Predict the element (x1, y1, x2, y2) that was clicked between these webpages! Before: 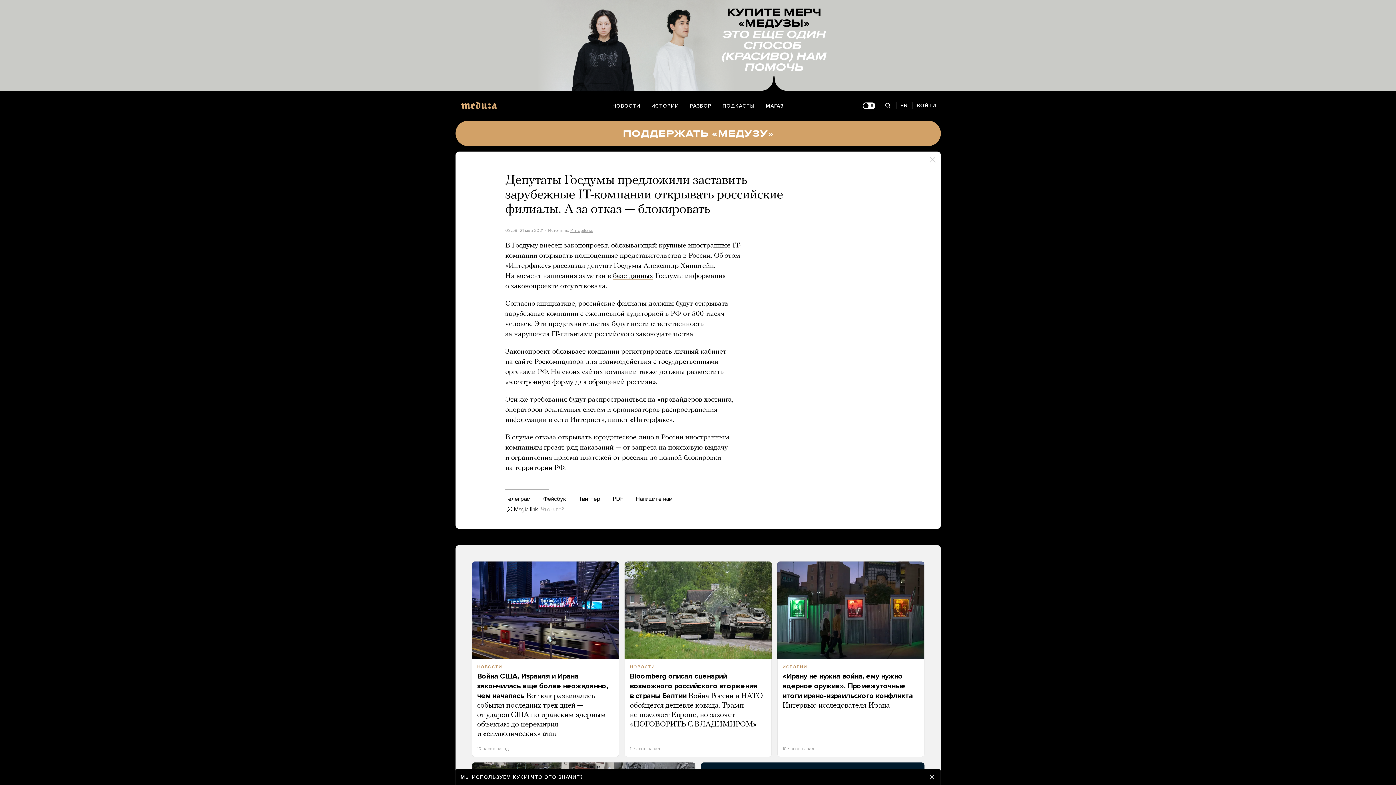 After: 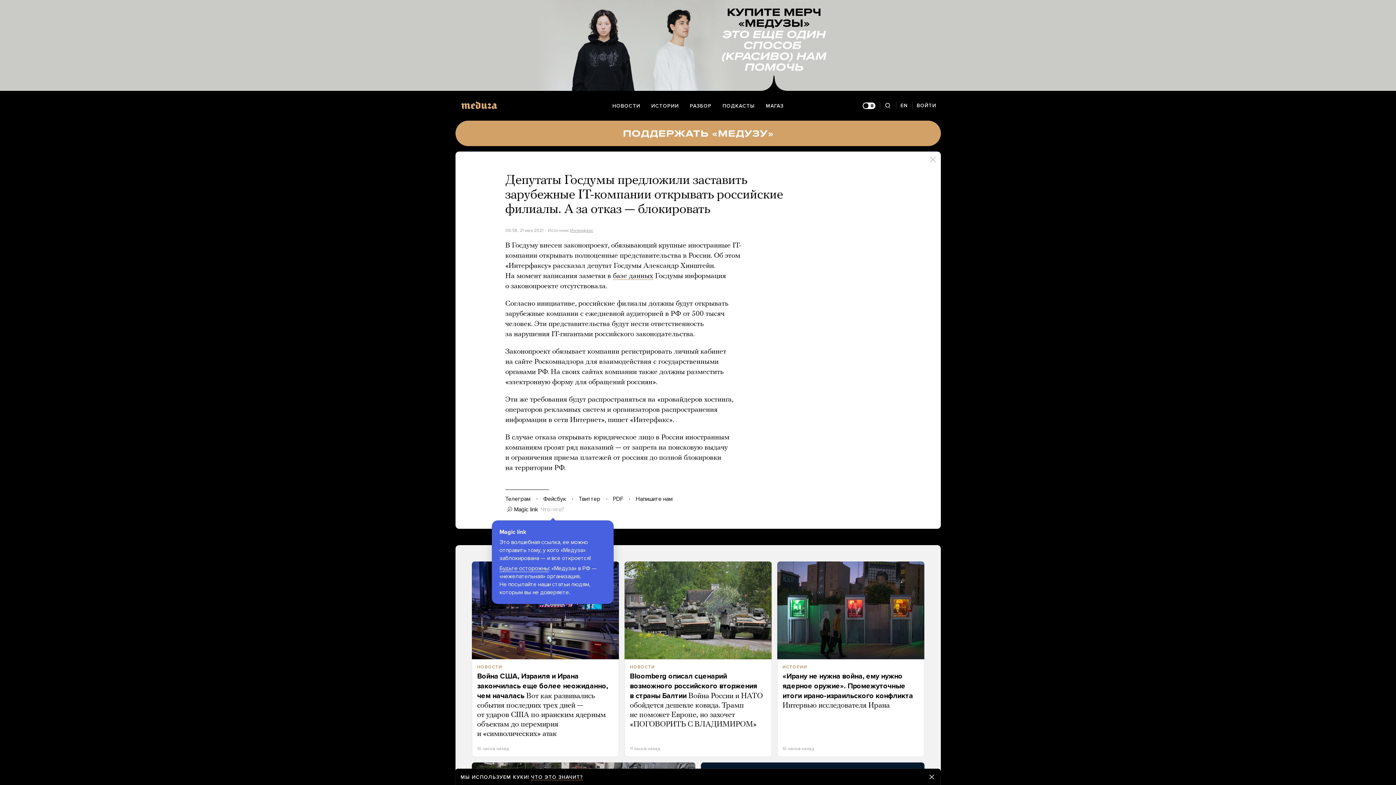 Action: bbox: (541, 504, 564, 515) label: Что-что?